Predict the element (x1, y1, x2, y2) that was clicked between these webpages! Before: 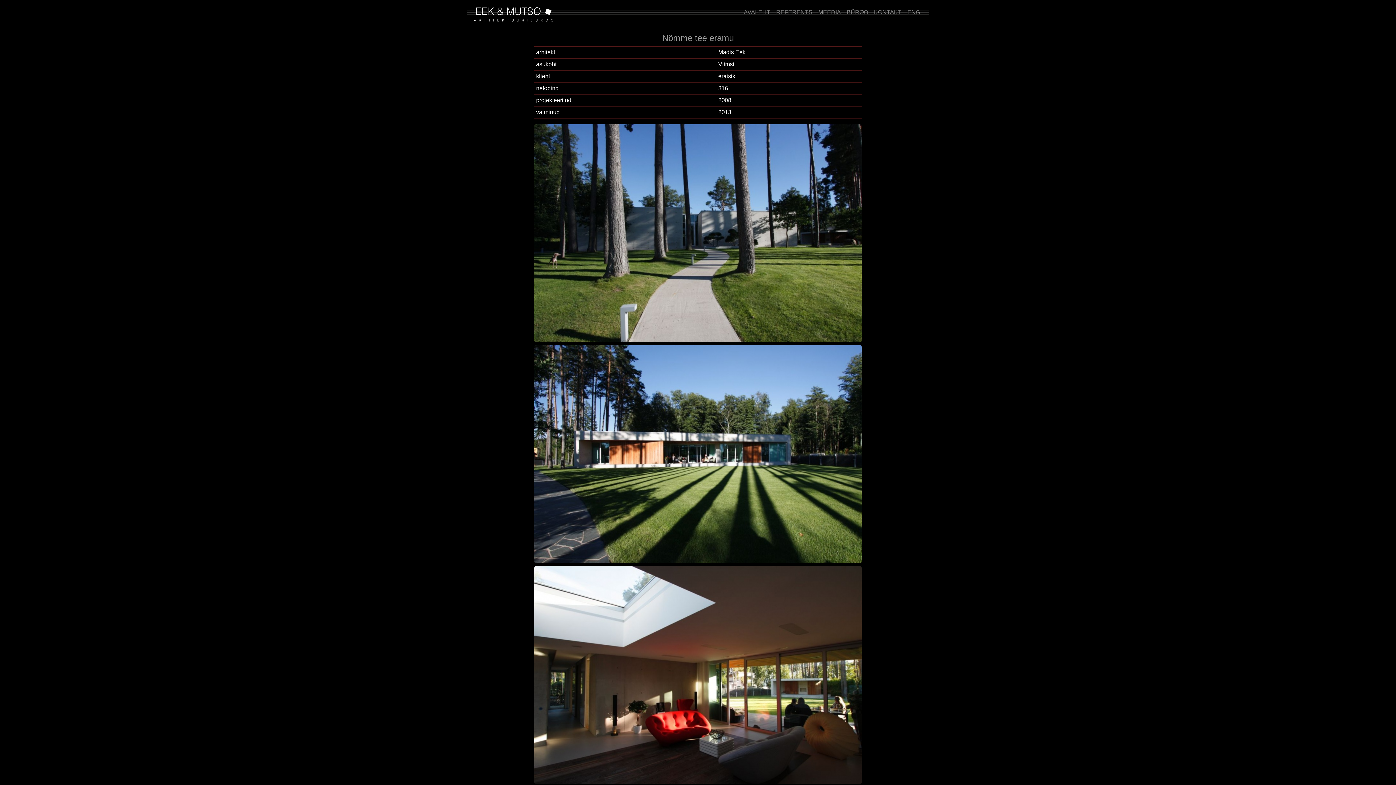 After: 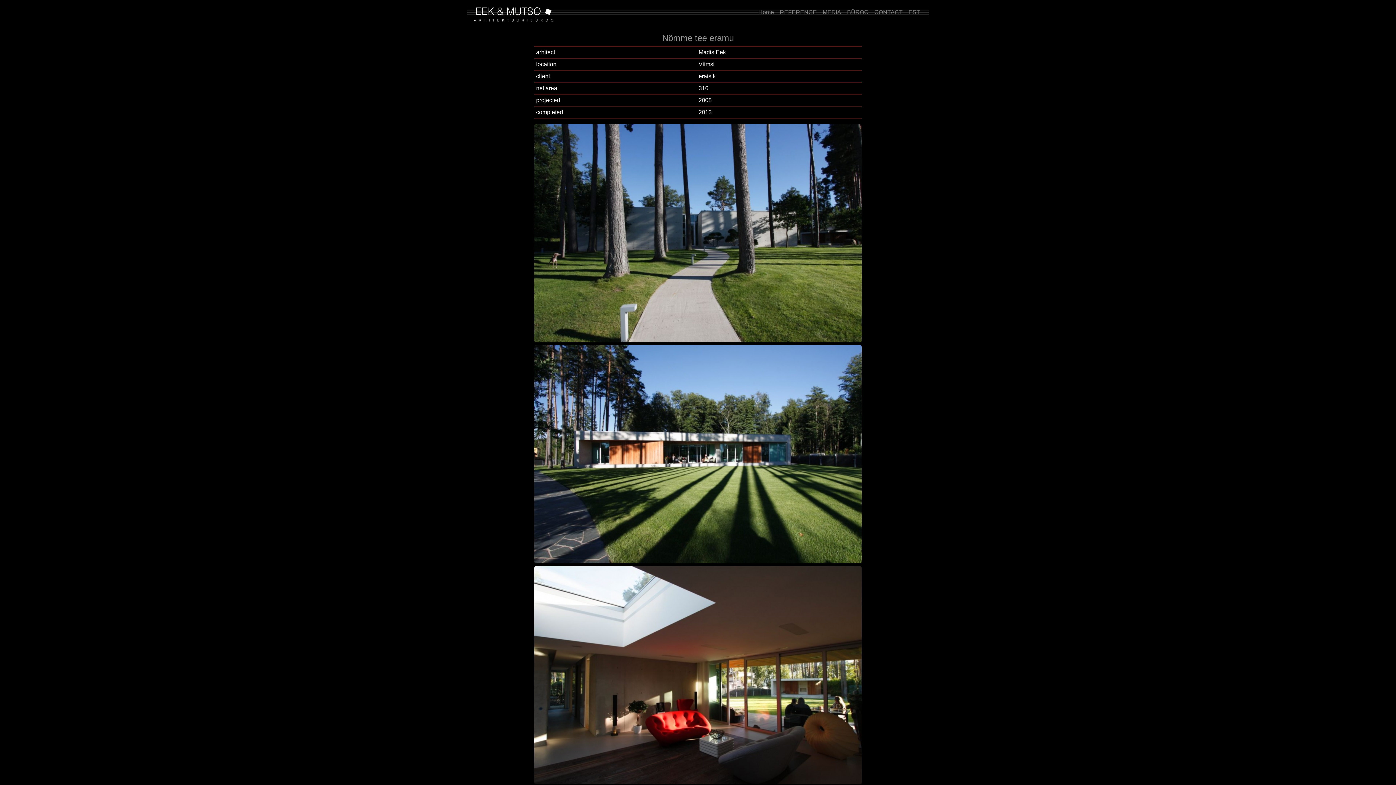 Action: label: ENG bbox: (904, 4, 923, 19)